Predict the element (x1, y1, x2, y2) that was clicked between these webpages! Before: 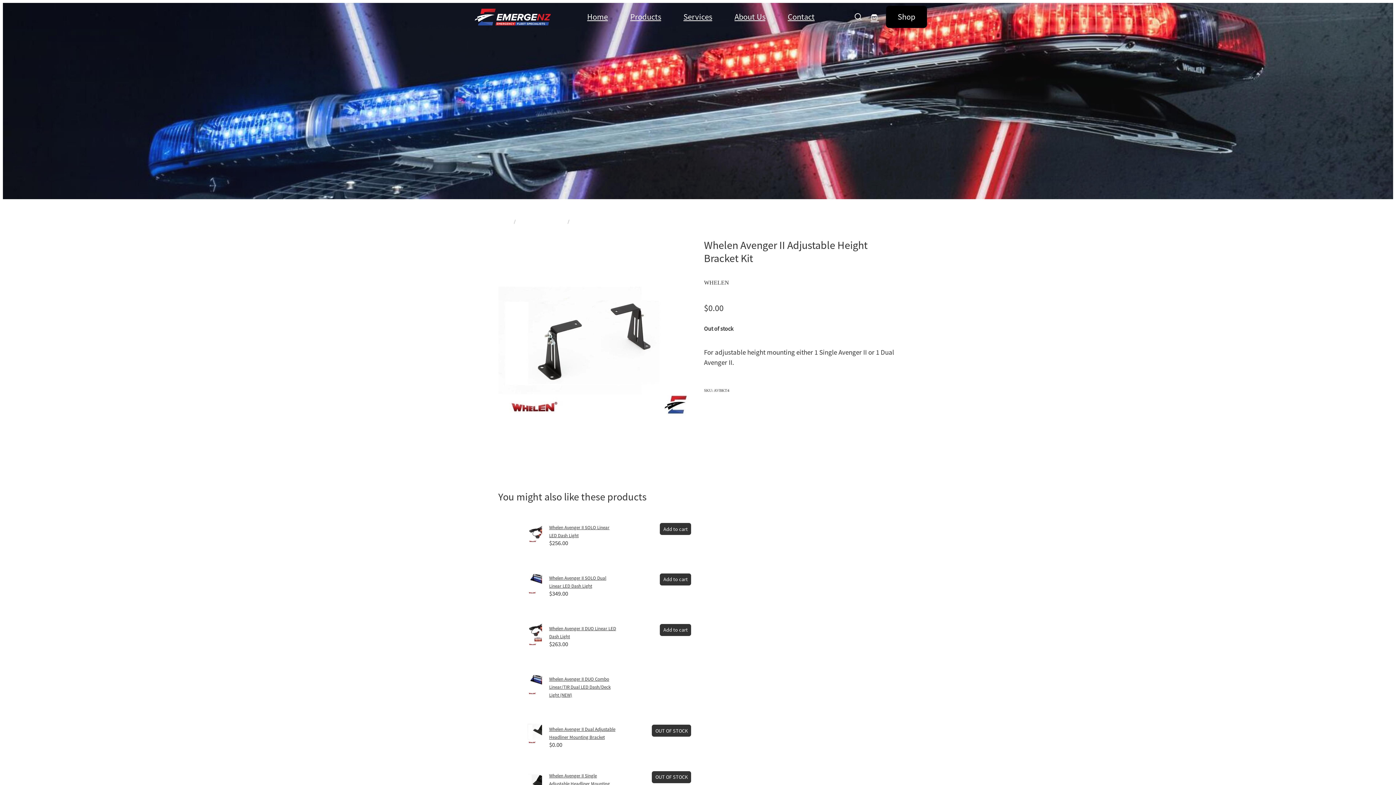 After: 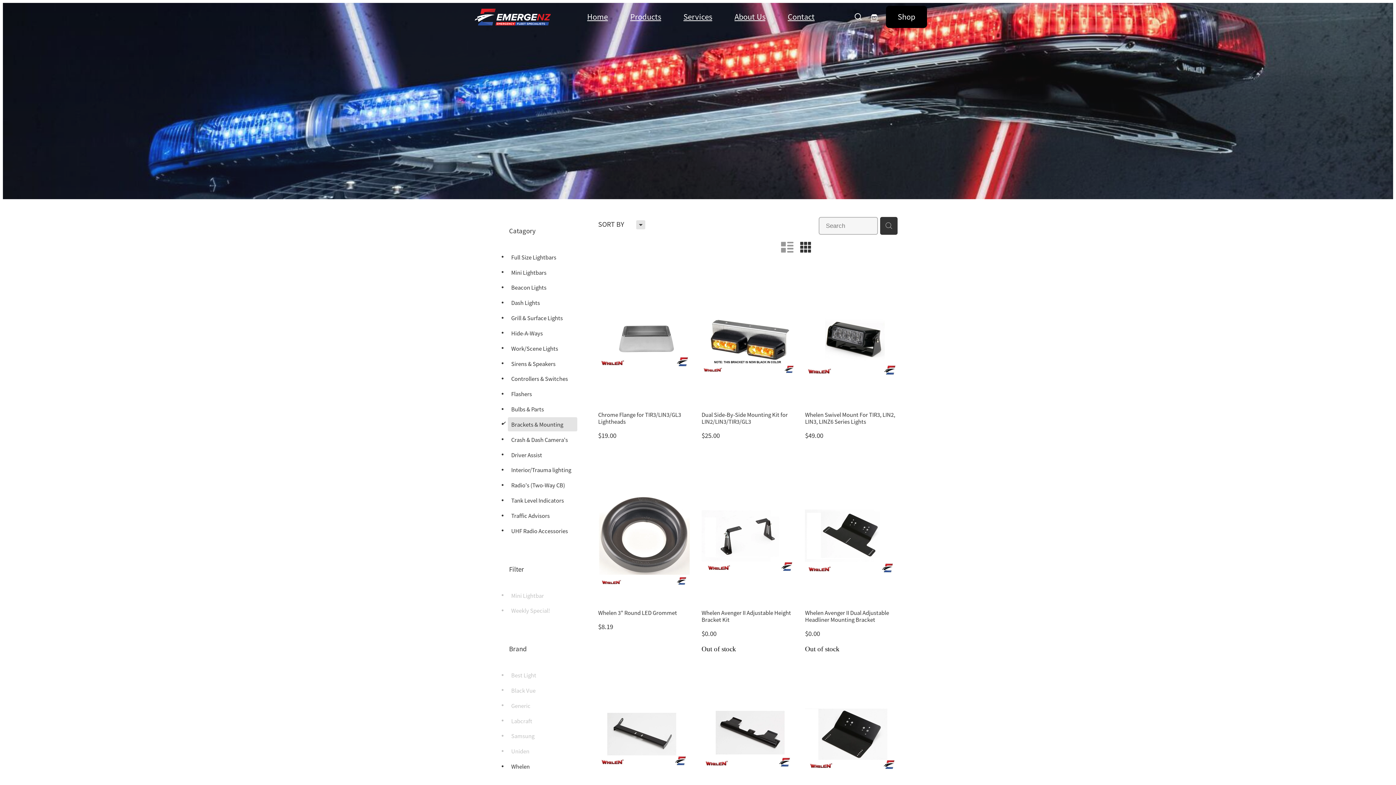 Action: bbox: (518, 218, 565, 224) label: BRACKETS & MOUNTING